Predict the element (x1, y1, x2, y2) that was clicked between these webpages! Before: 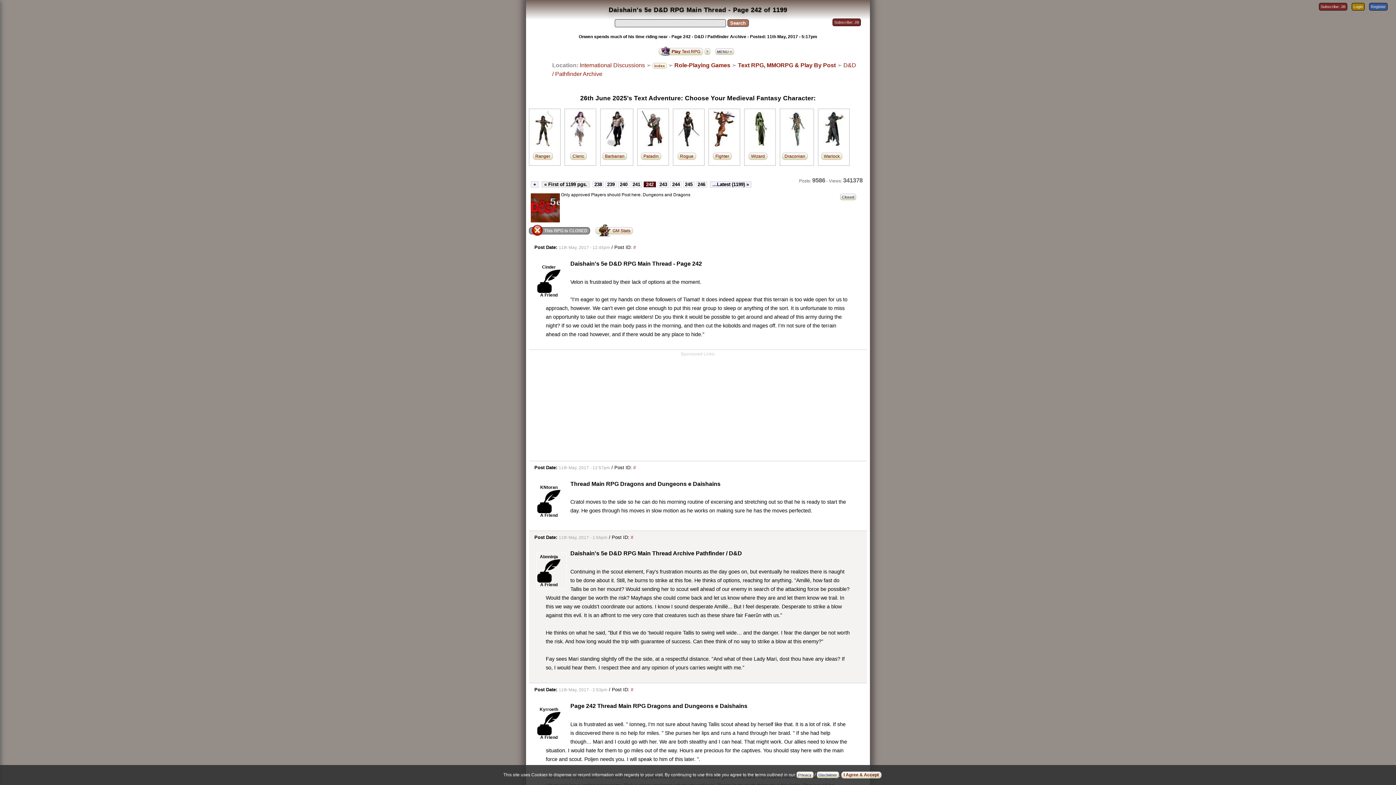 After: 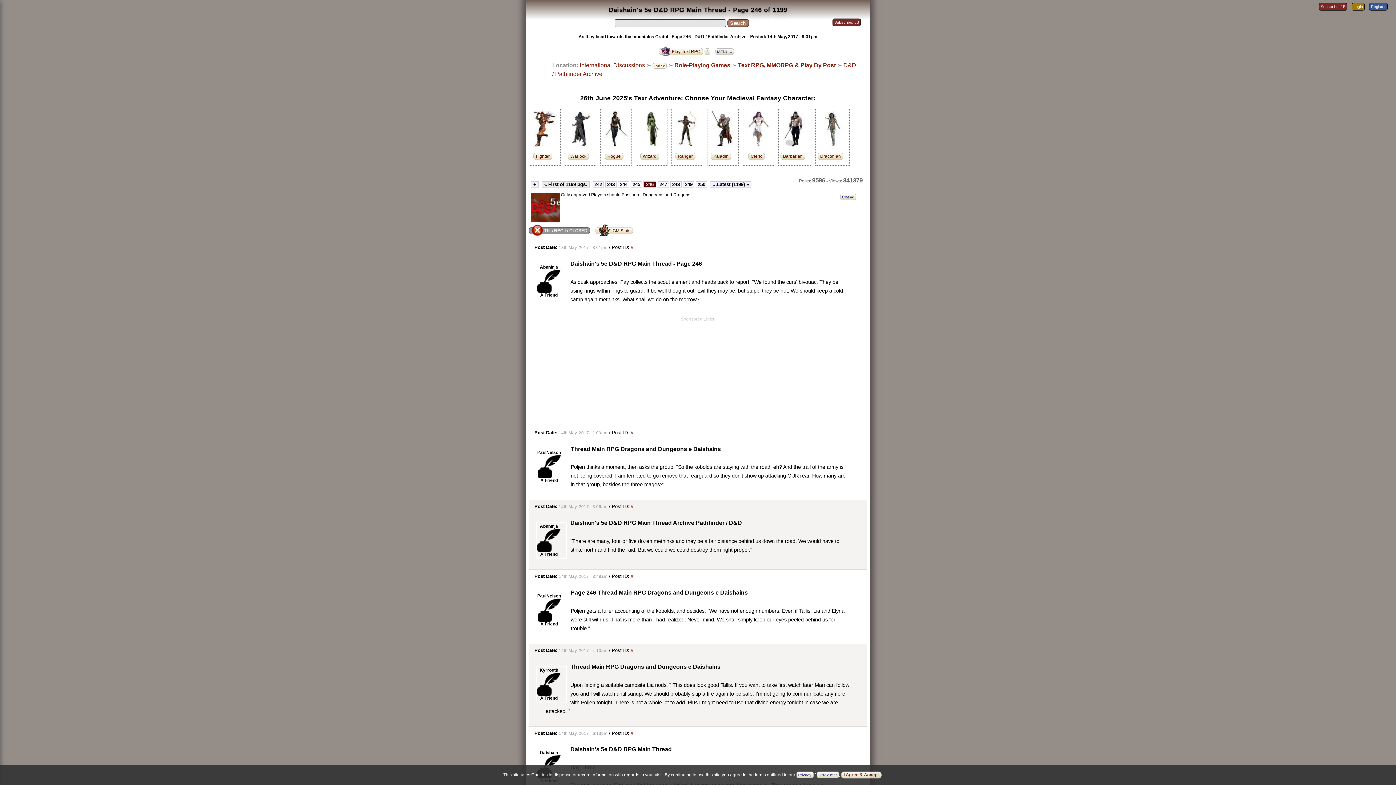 Action: label: 246 bbox: (696, 181, 707, 187)